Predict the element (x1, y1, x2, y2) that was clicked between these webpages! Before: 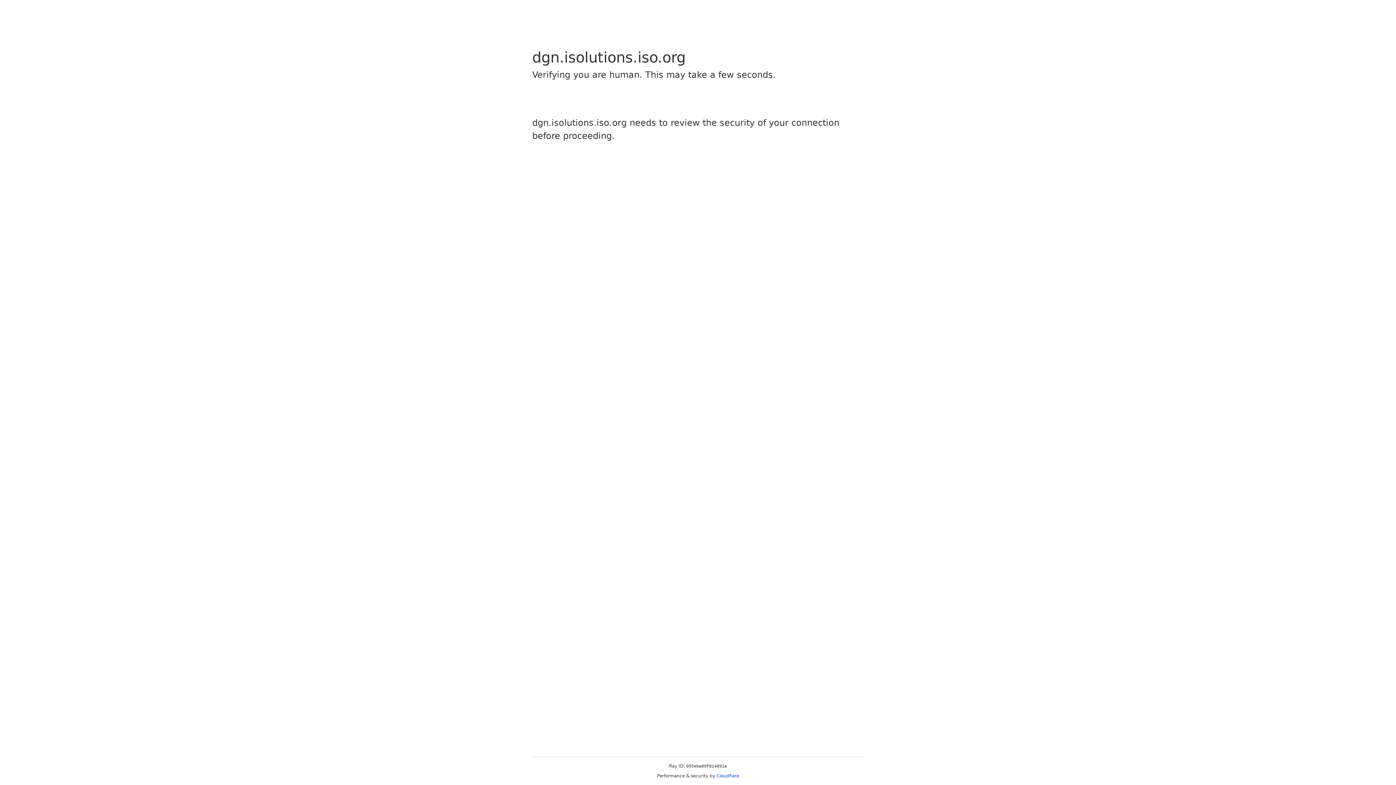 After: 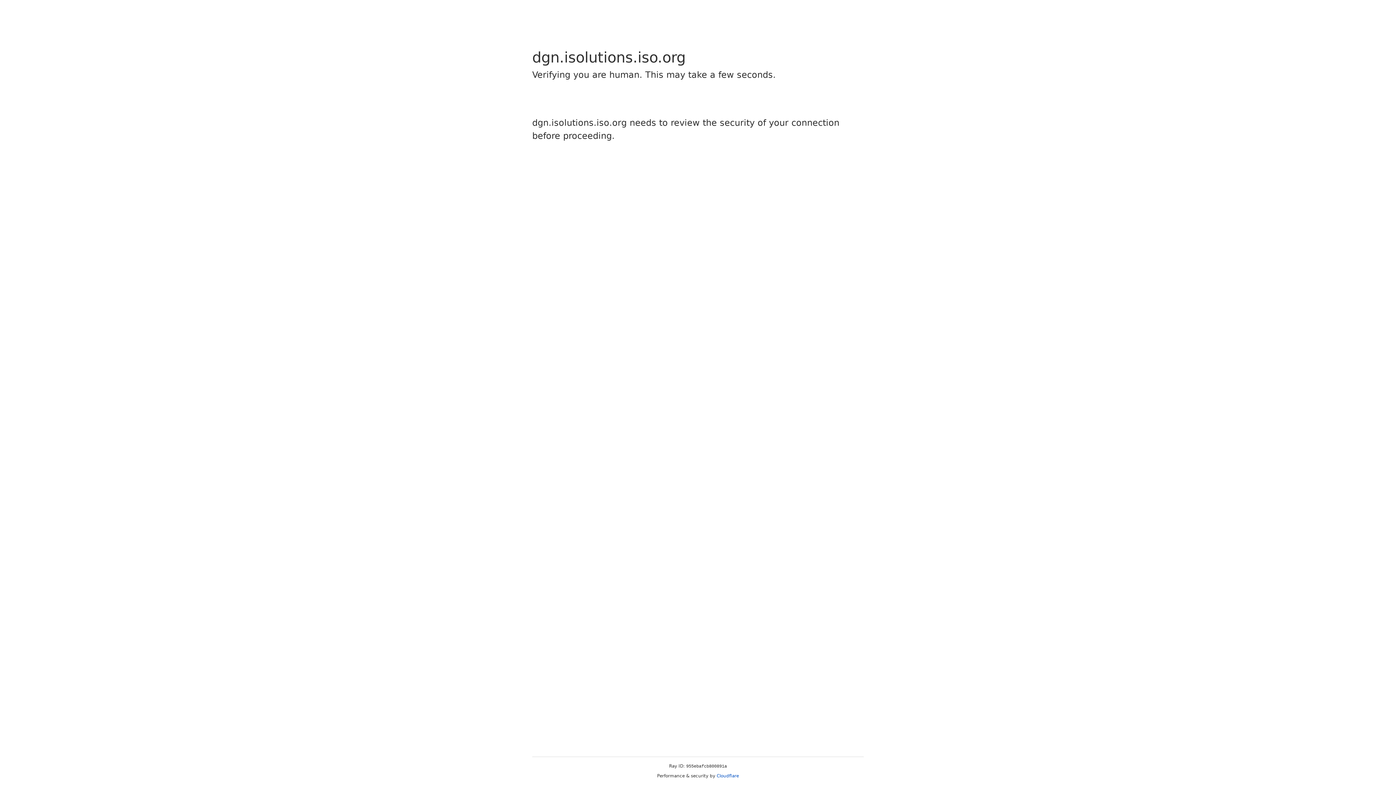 Action: label: Cloudflare bbox: (716, 773, 739, 778)